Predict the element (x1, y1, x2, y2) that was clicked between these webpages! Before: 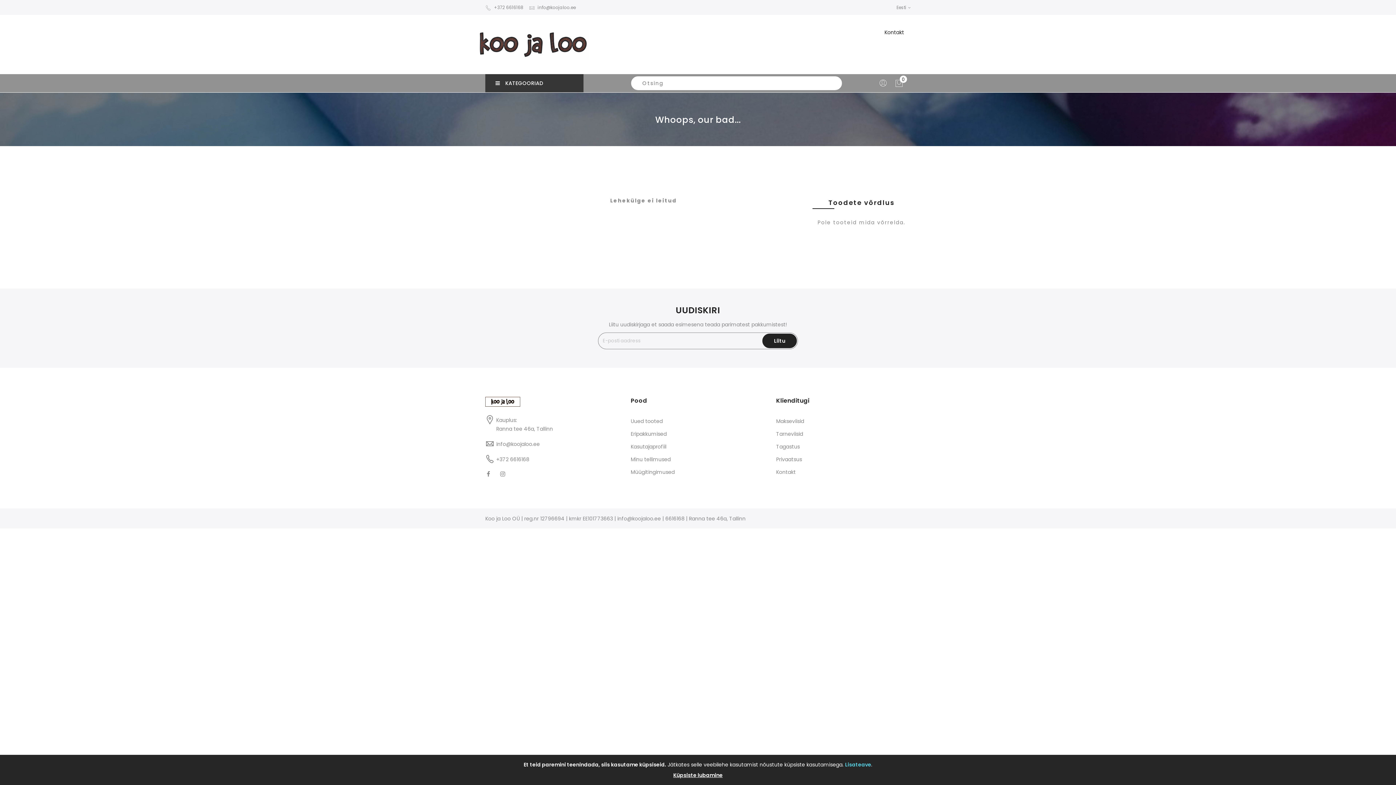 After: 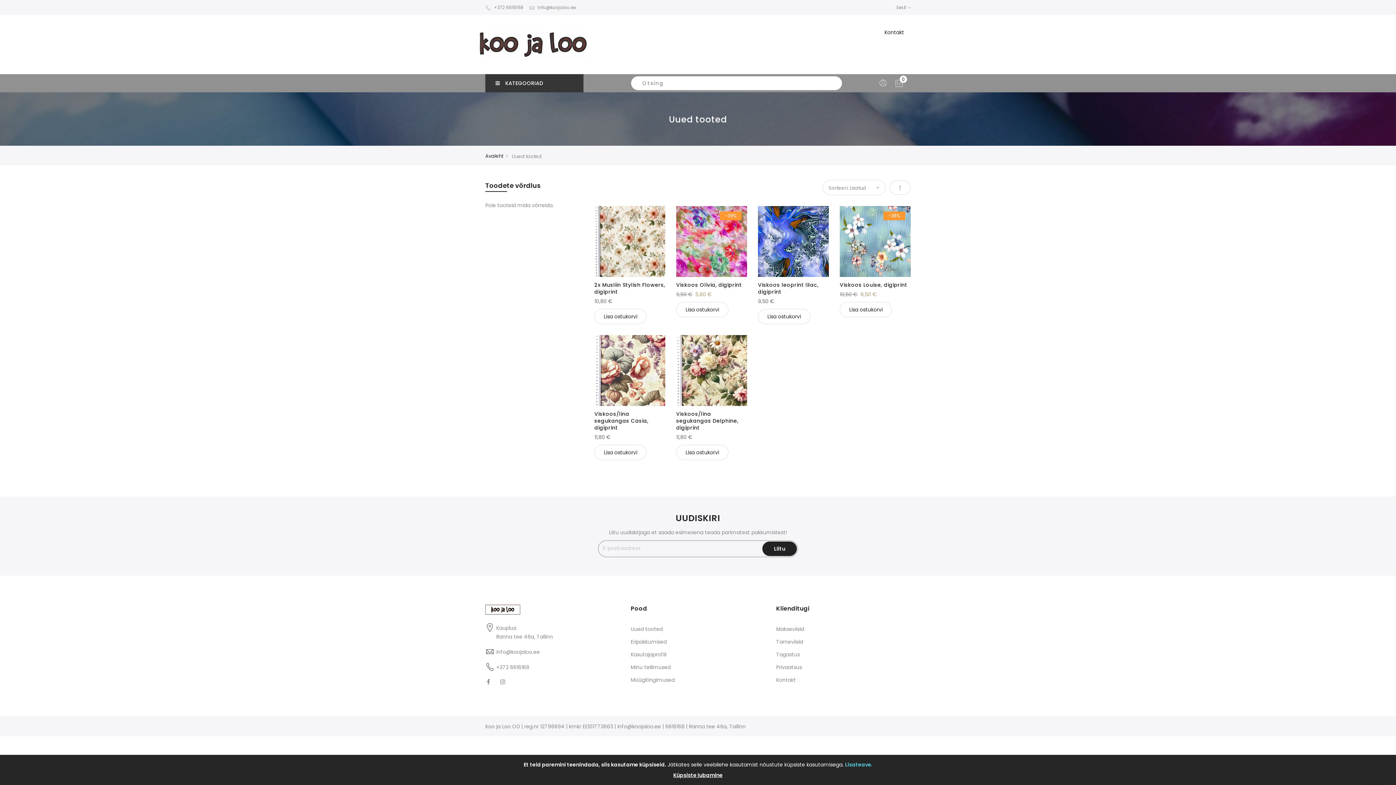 Action: bbox: (630, 417, 662, 425) label: Uued tooted